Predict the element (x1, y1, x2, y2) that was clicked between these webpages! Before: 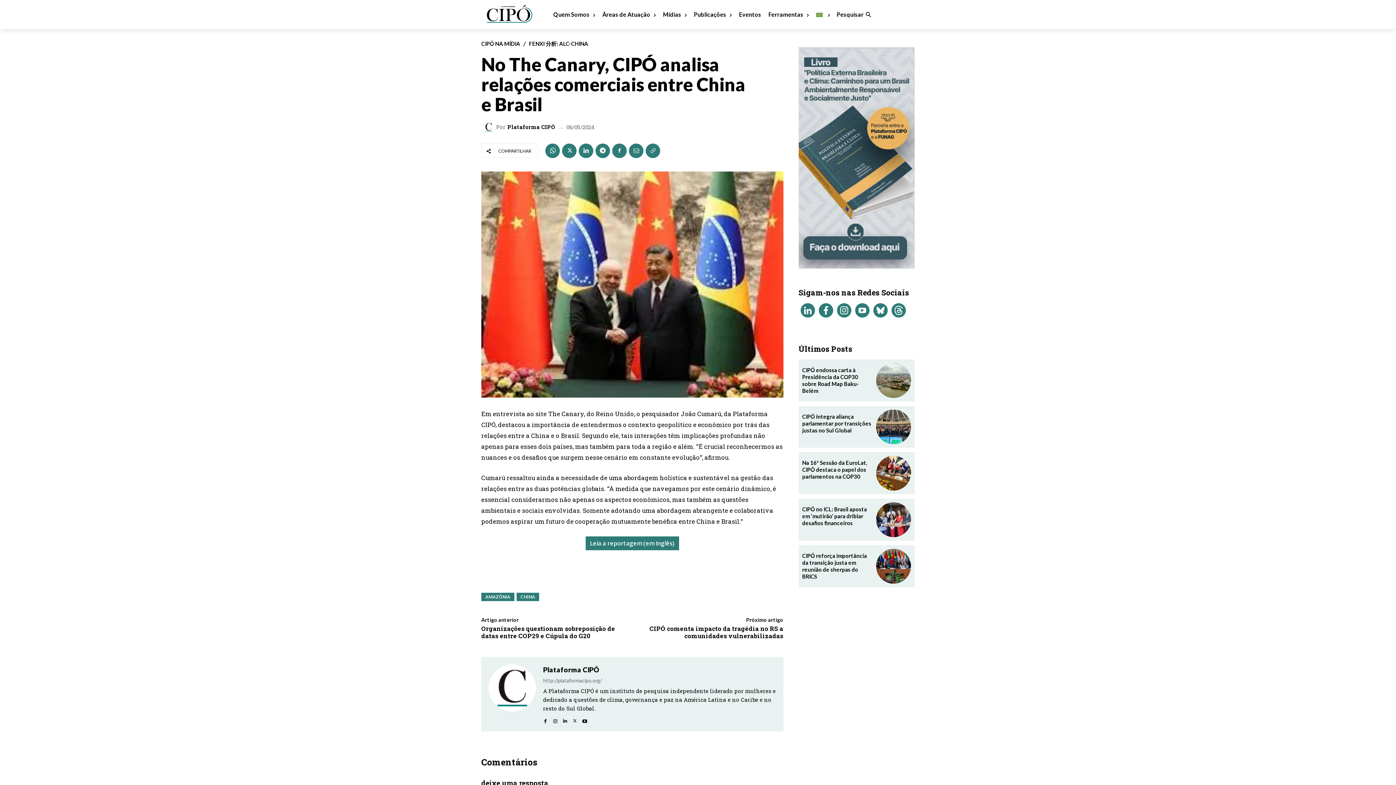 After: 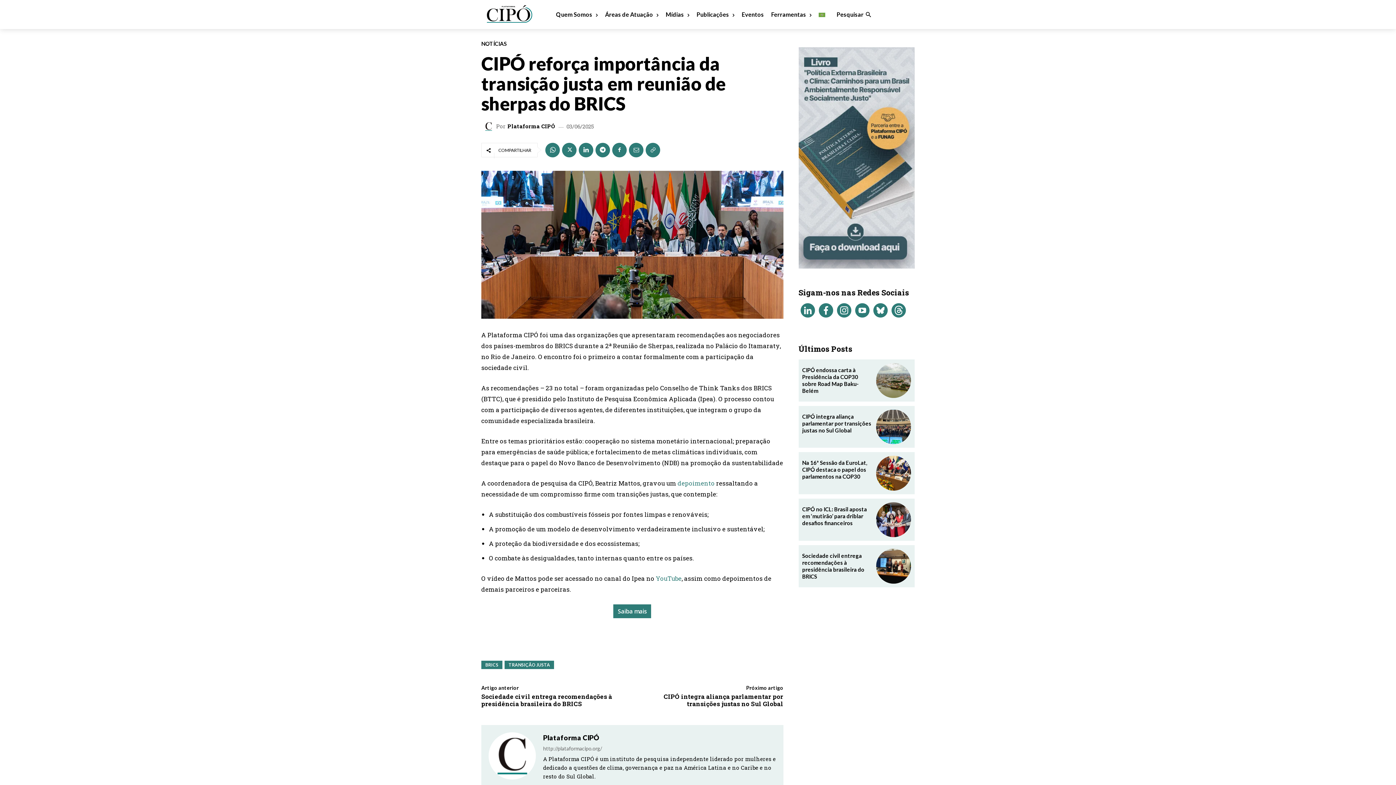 Action: bbox: (876, 549, 911, 583)